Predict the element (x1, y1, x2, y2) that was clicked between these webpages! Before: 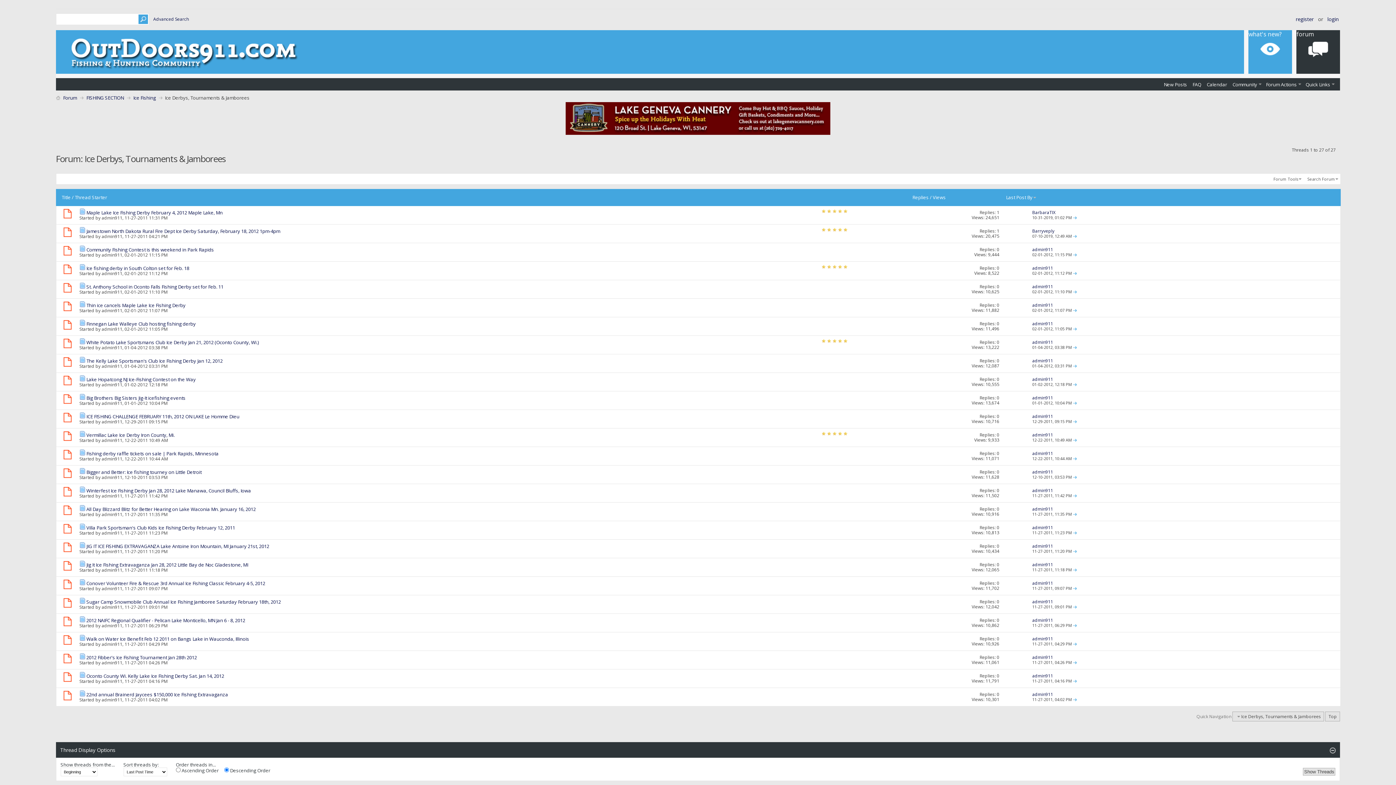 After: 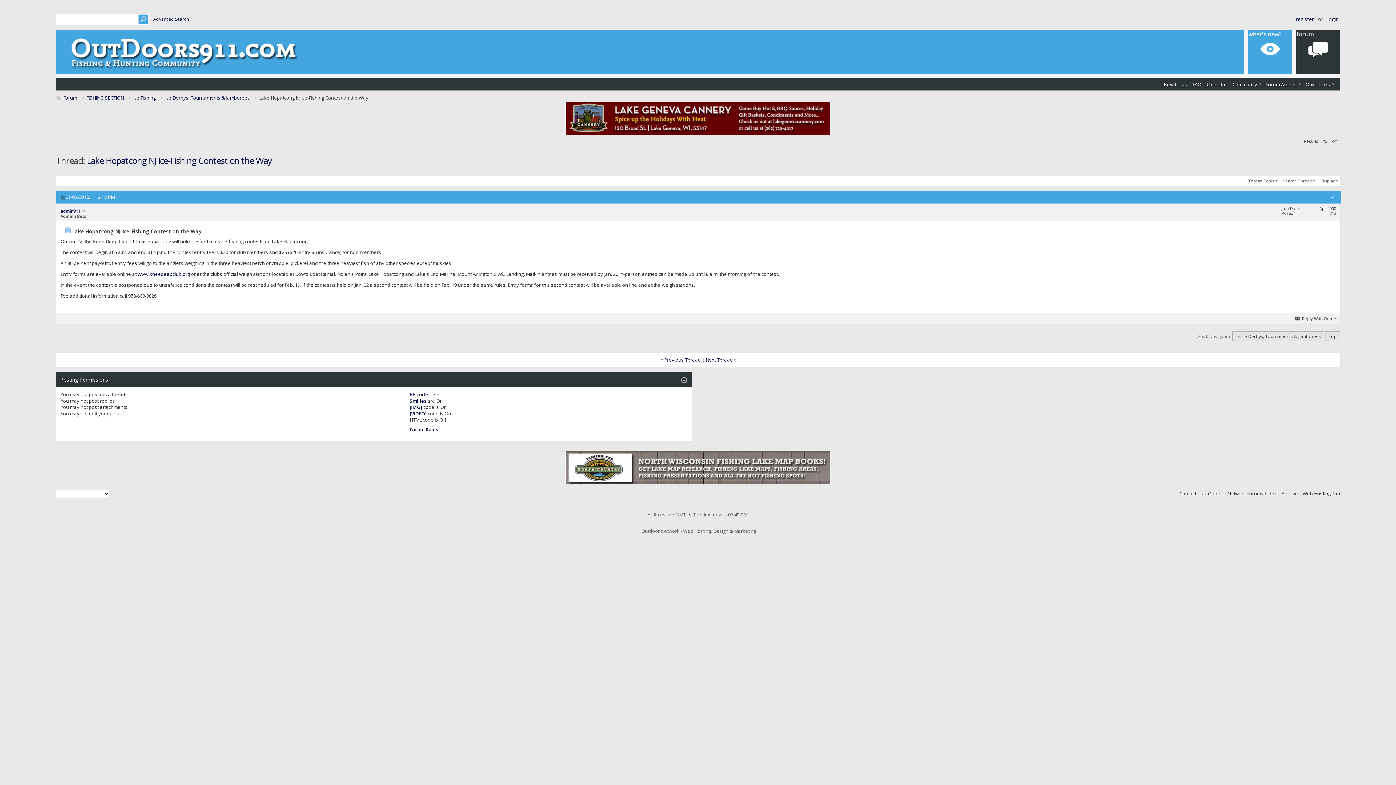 Action: bbox: (1073, 381, 1077, 387)